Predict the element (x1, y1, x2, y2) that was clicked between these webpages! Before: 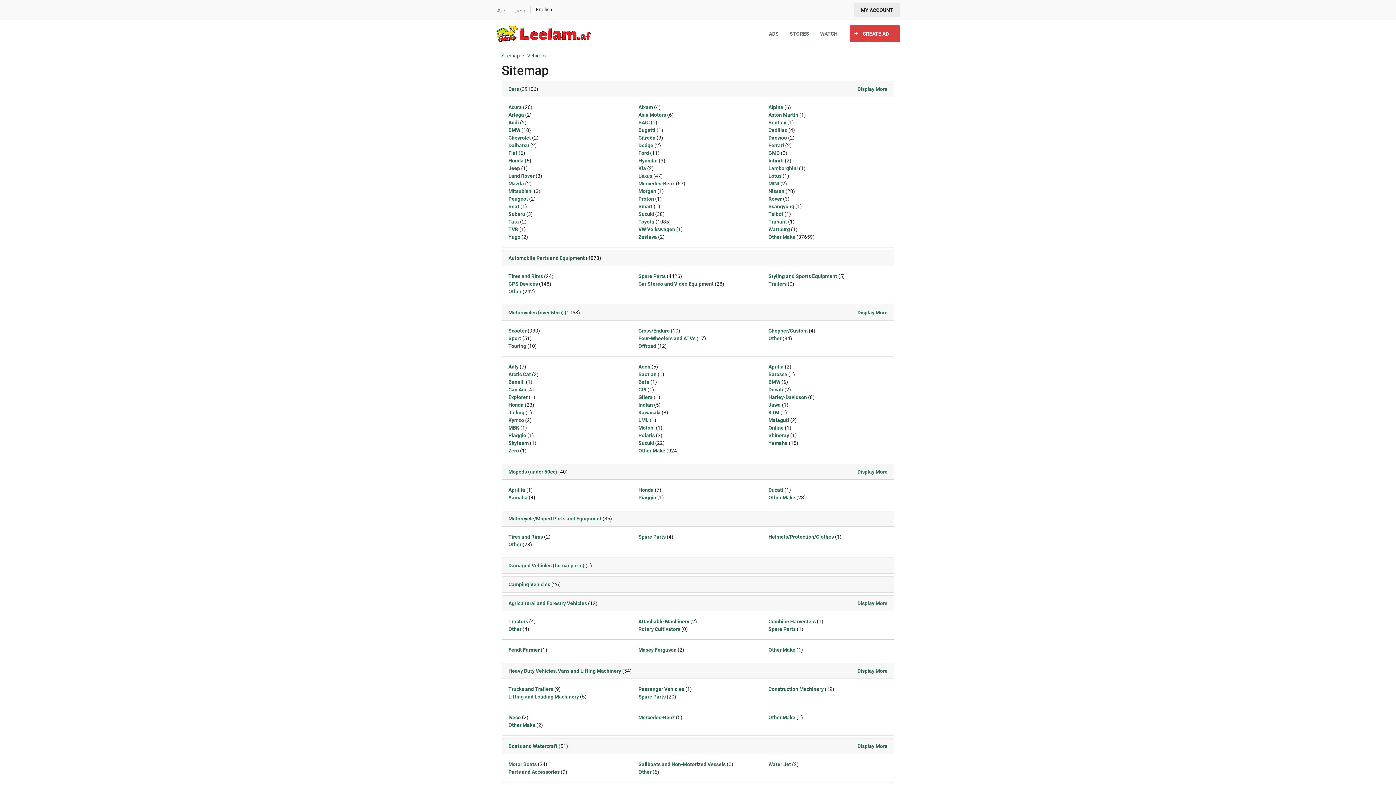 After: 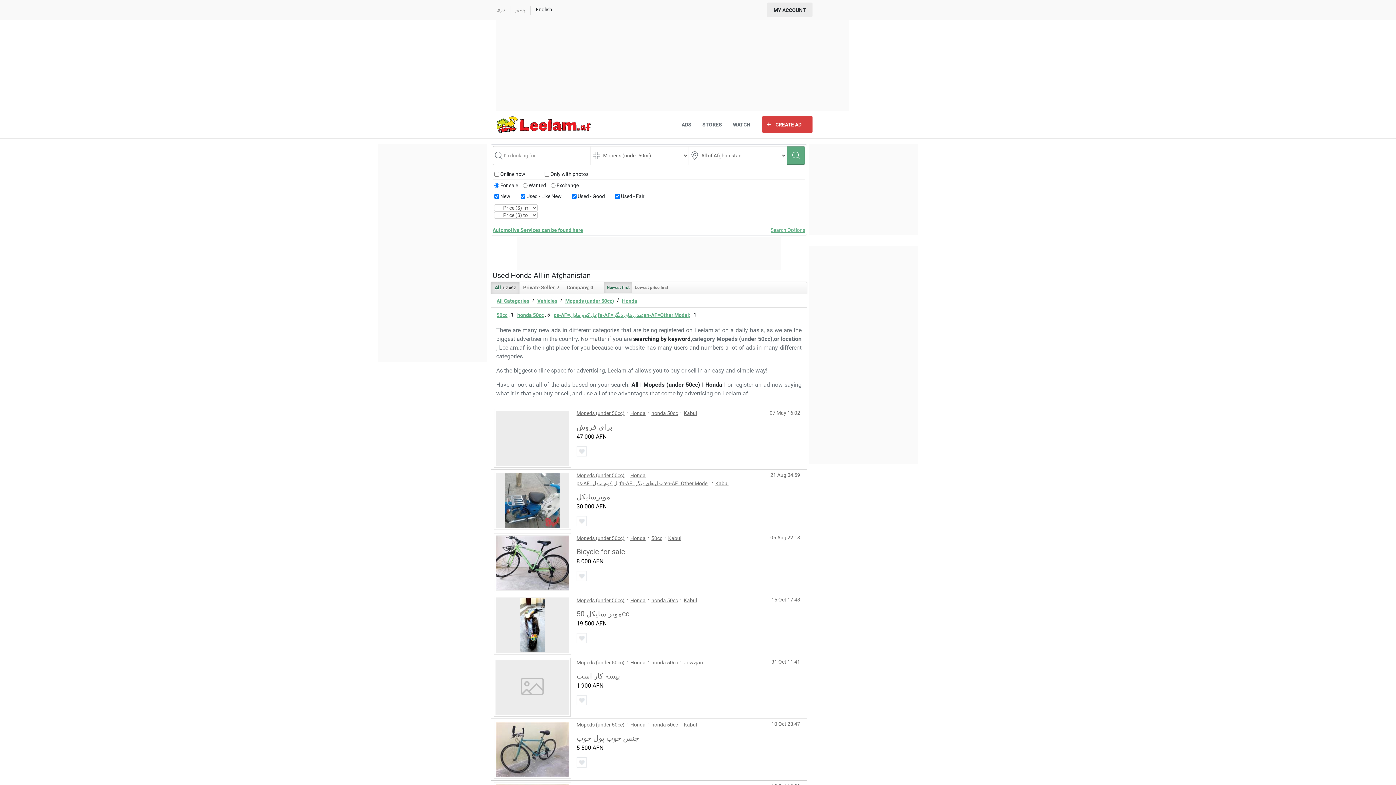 Action: label: Honda bbox: (638, 487, 653, 492)